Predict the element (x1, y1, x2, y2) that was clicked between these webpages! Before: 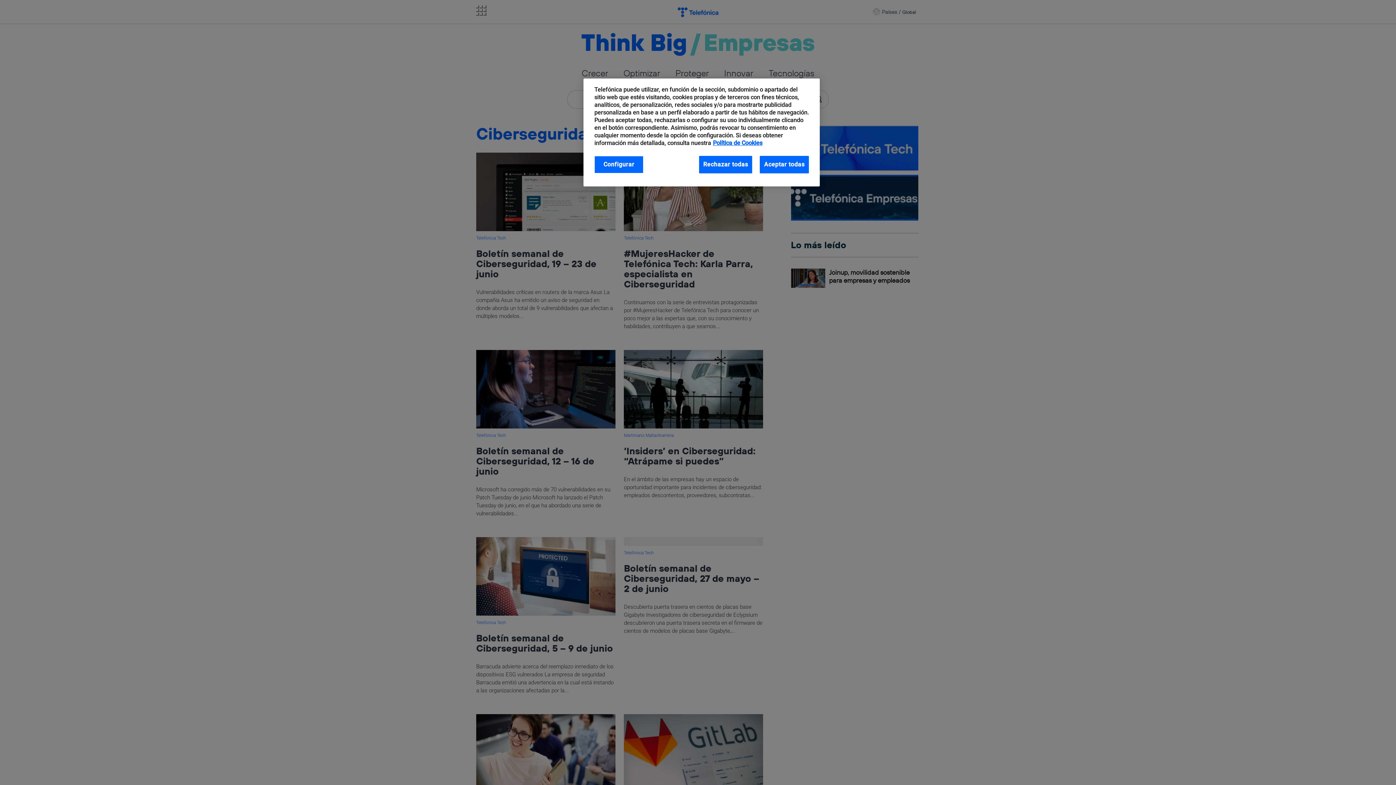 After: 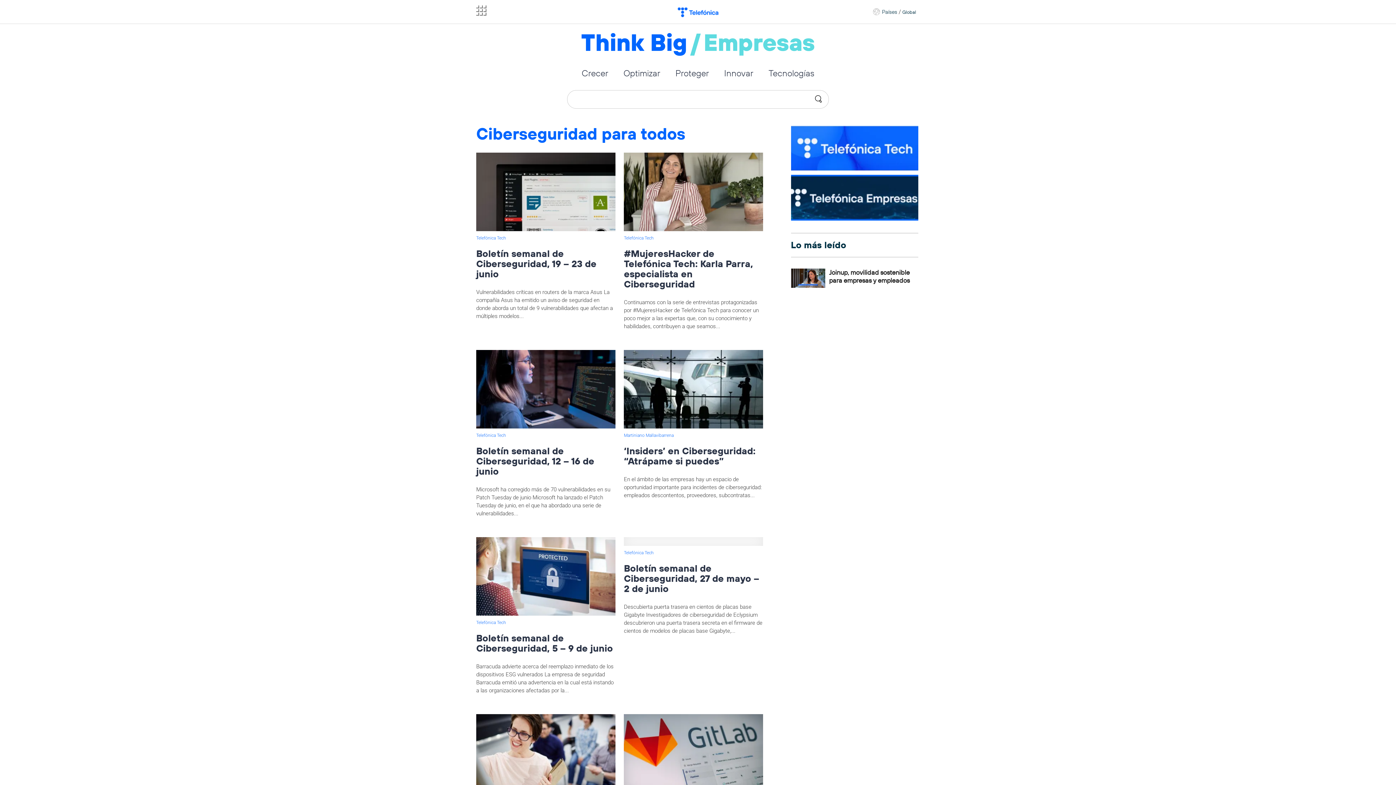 Action: bbox: (760, 156, 809, 173) label: Aceptar todas